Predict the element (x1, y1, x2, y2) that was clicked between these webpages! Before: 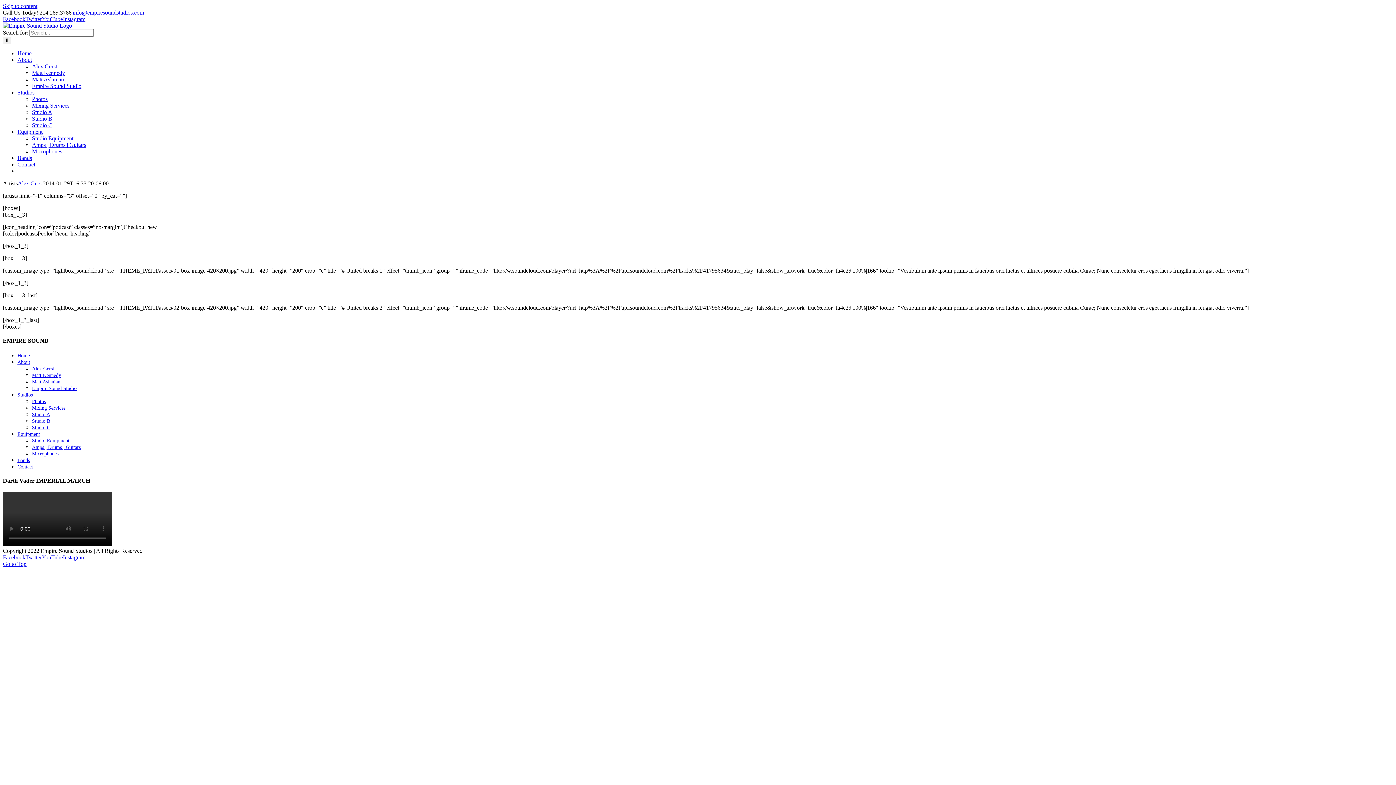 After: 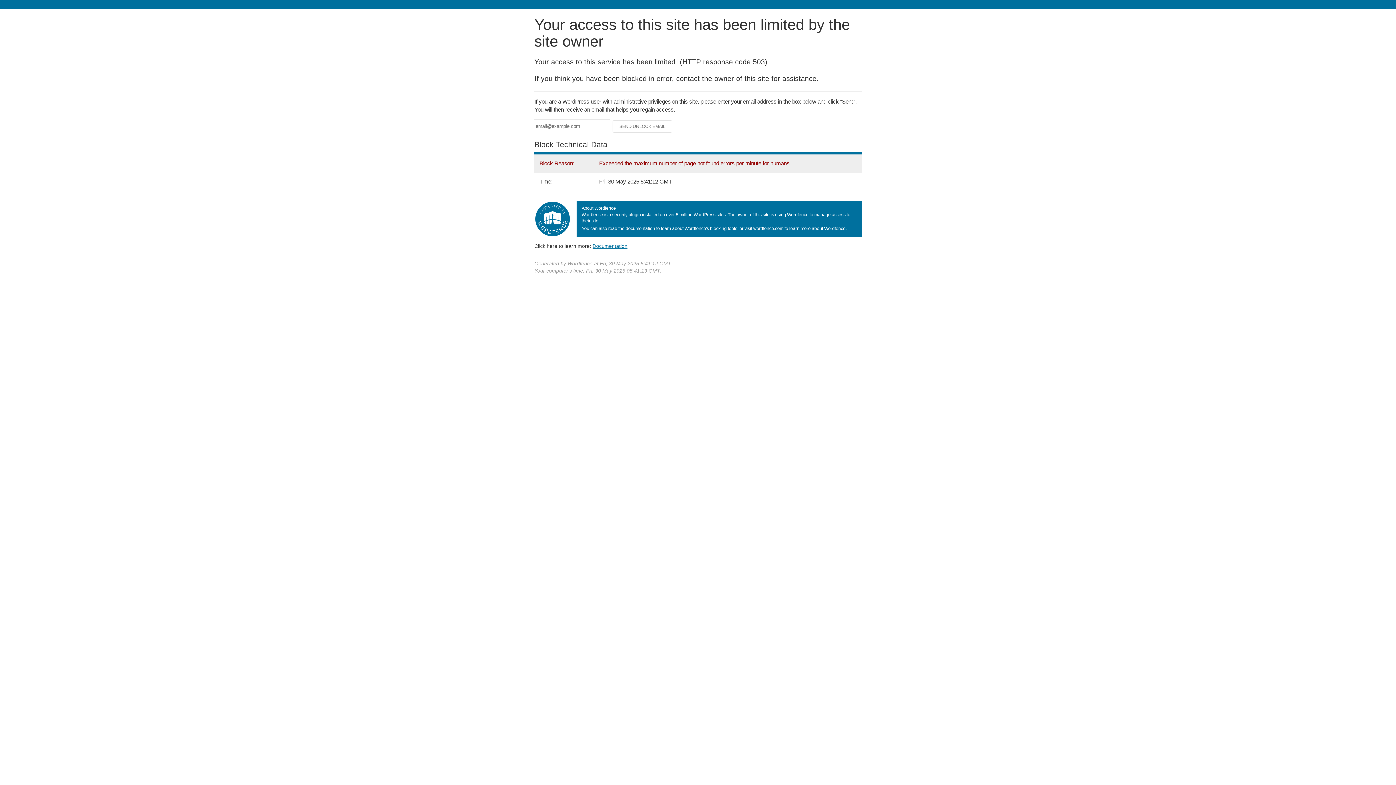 Action: label: Studio A bbox: (32, 411, 50, 417)